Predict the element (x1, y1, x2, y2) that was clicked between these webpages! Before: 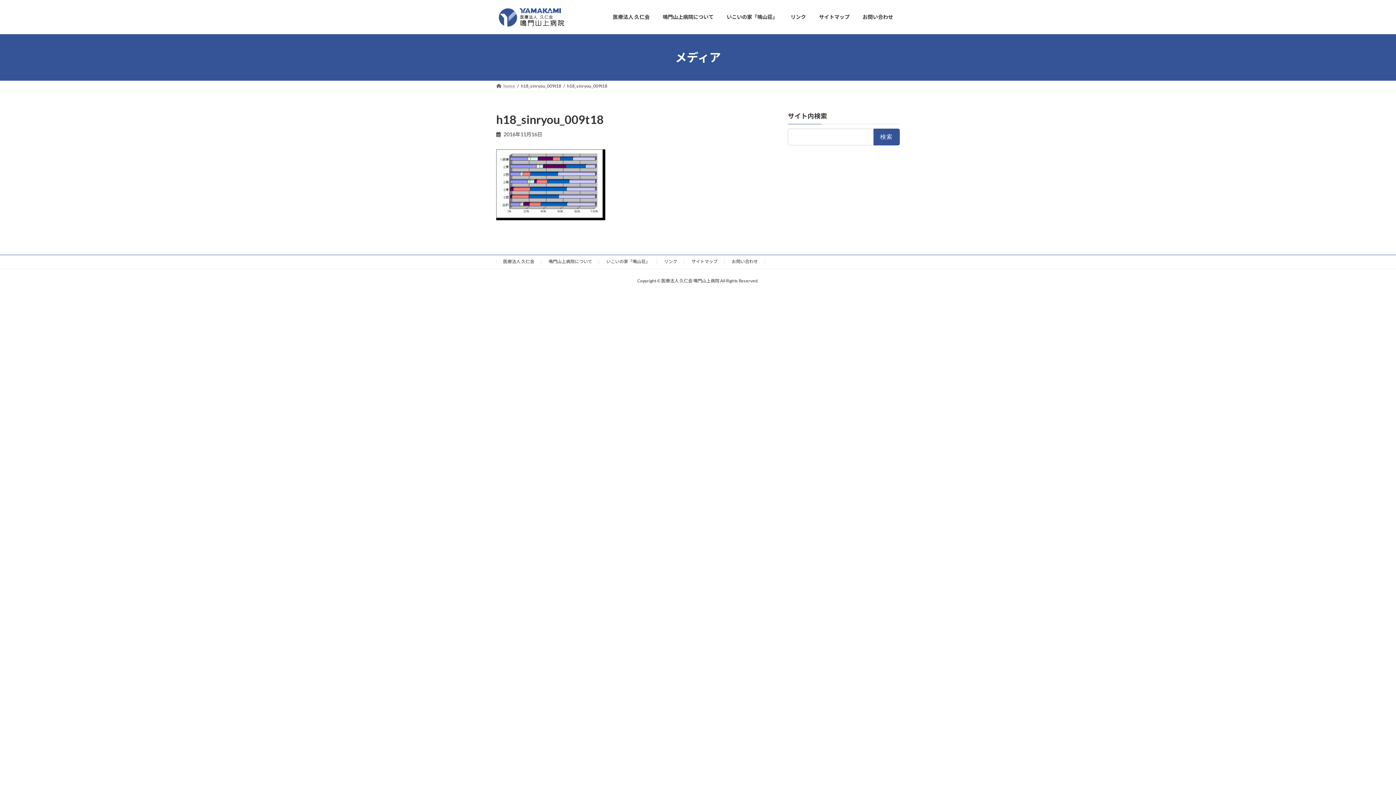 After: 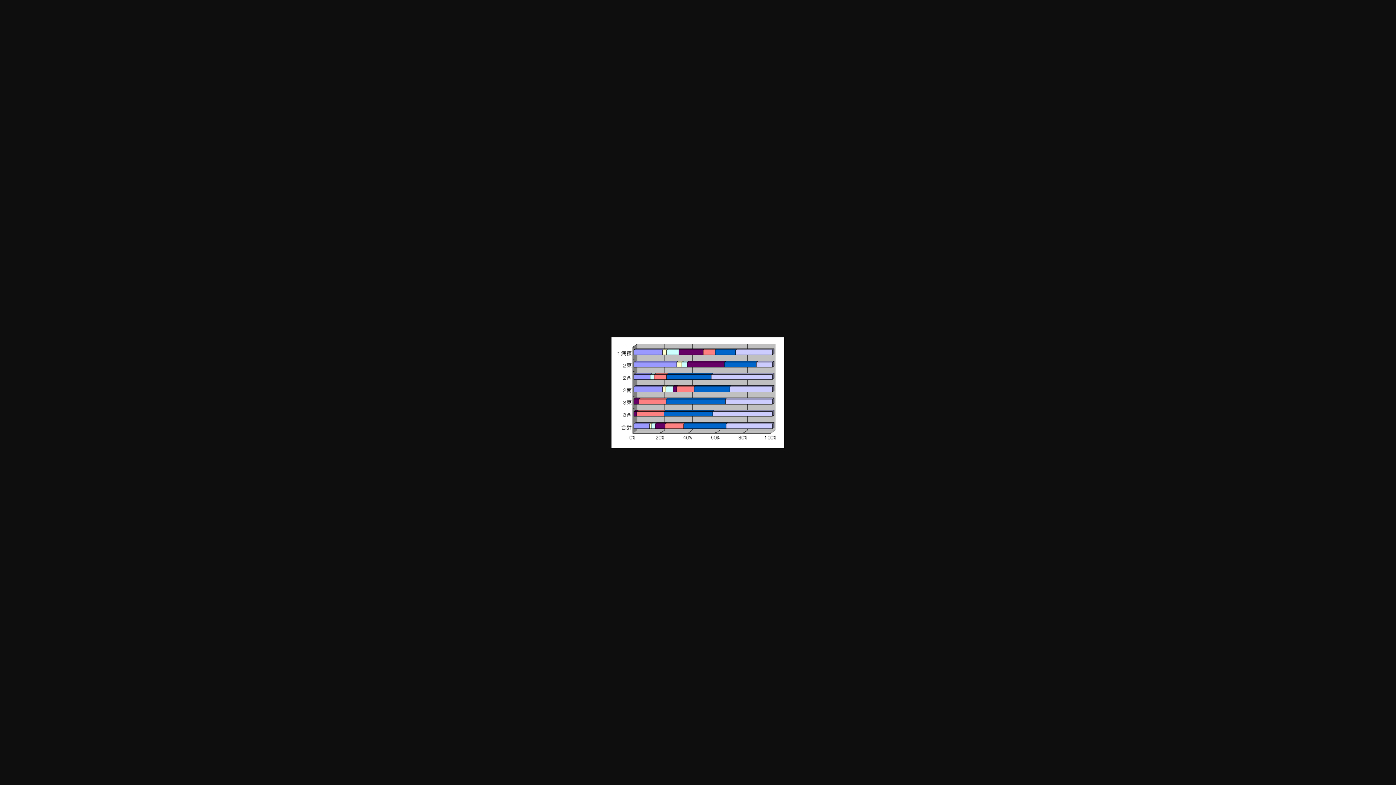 Action: bbox: (496, 214, 605, 221)